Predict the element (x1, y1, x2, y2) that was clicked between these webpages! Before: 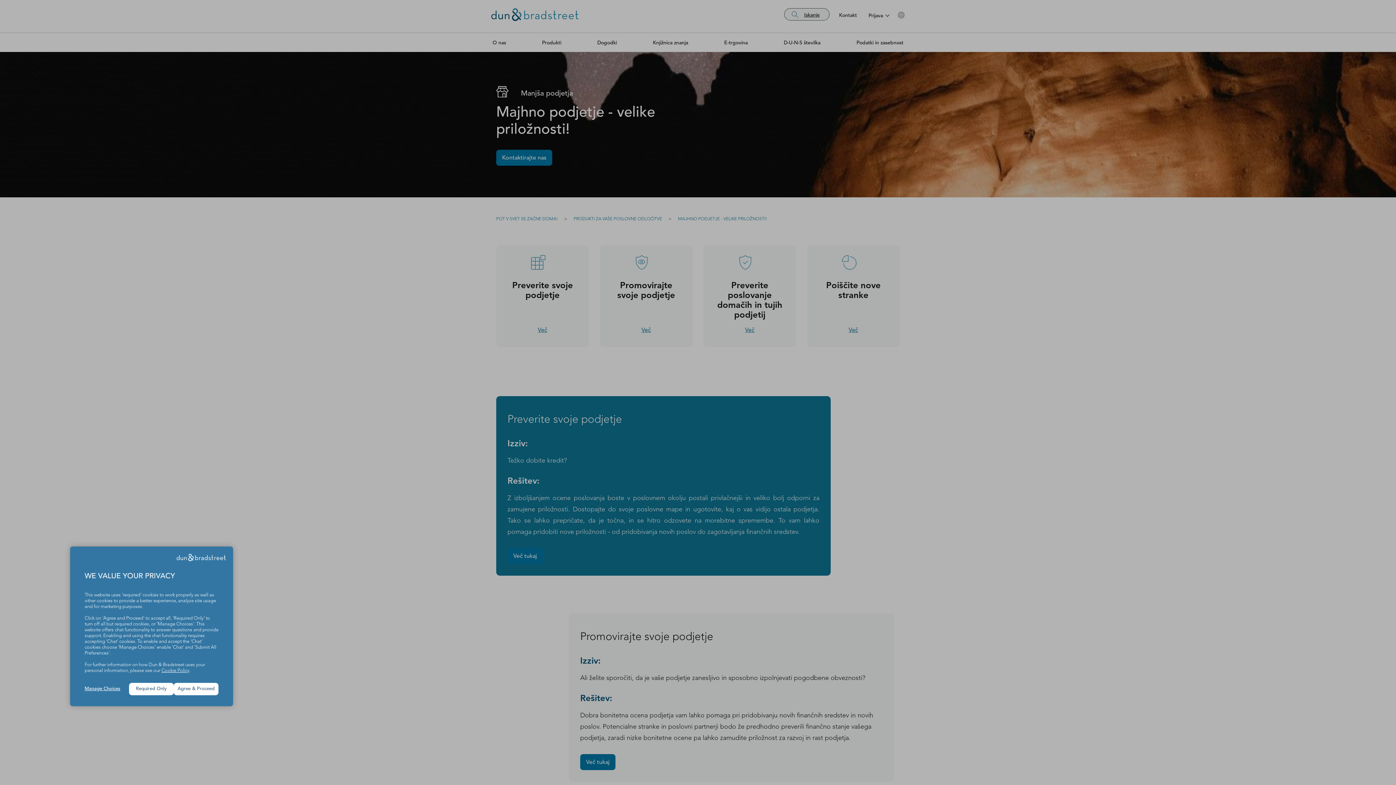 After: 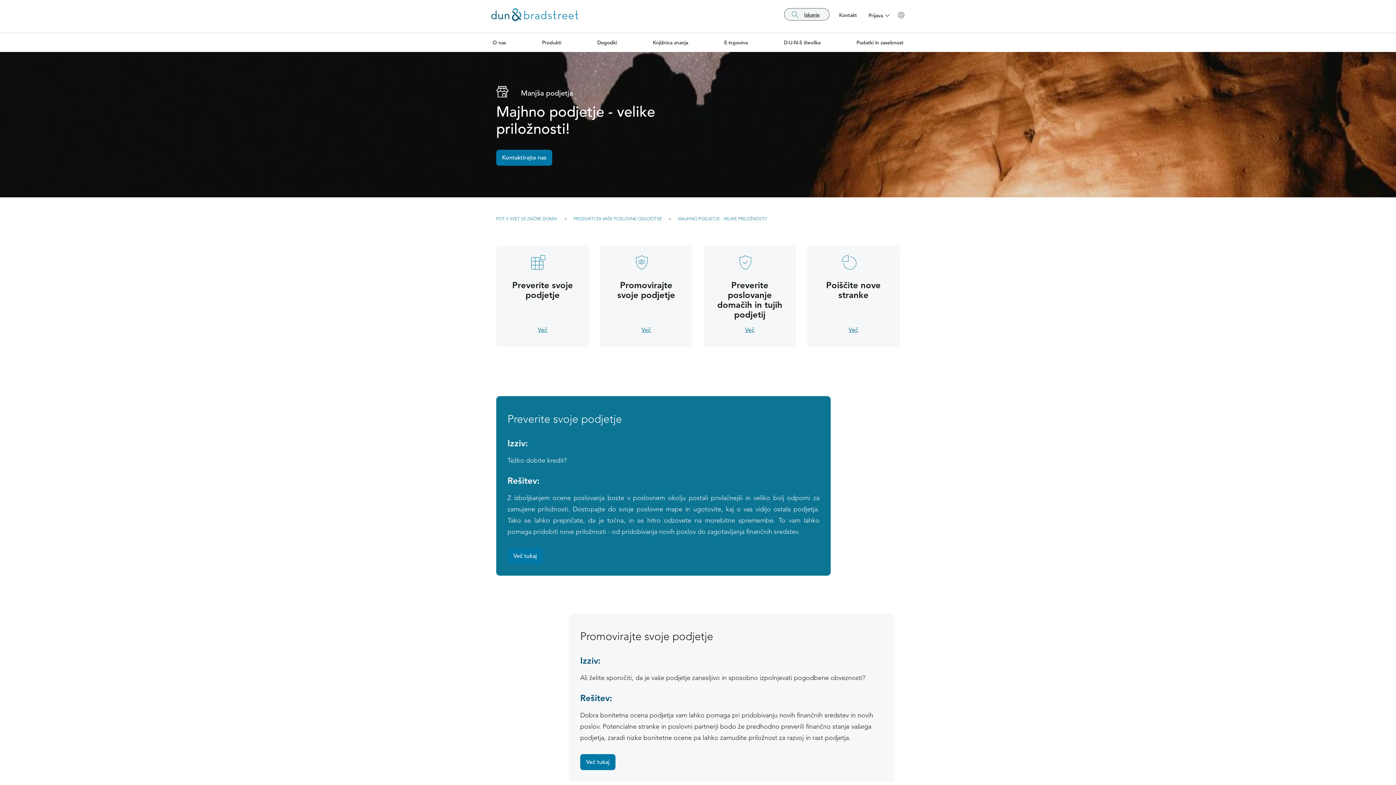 Action: label: Agree & Proceed bbox: (173, 683, 218, 695)